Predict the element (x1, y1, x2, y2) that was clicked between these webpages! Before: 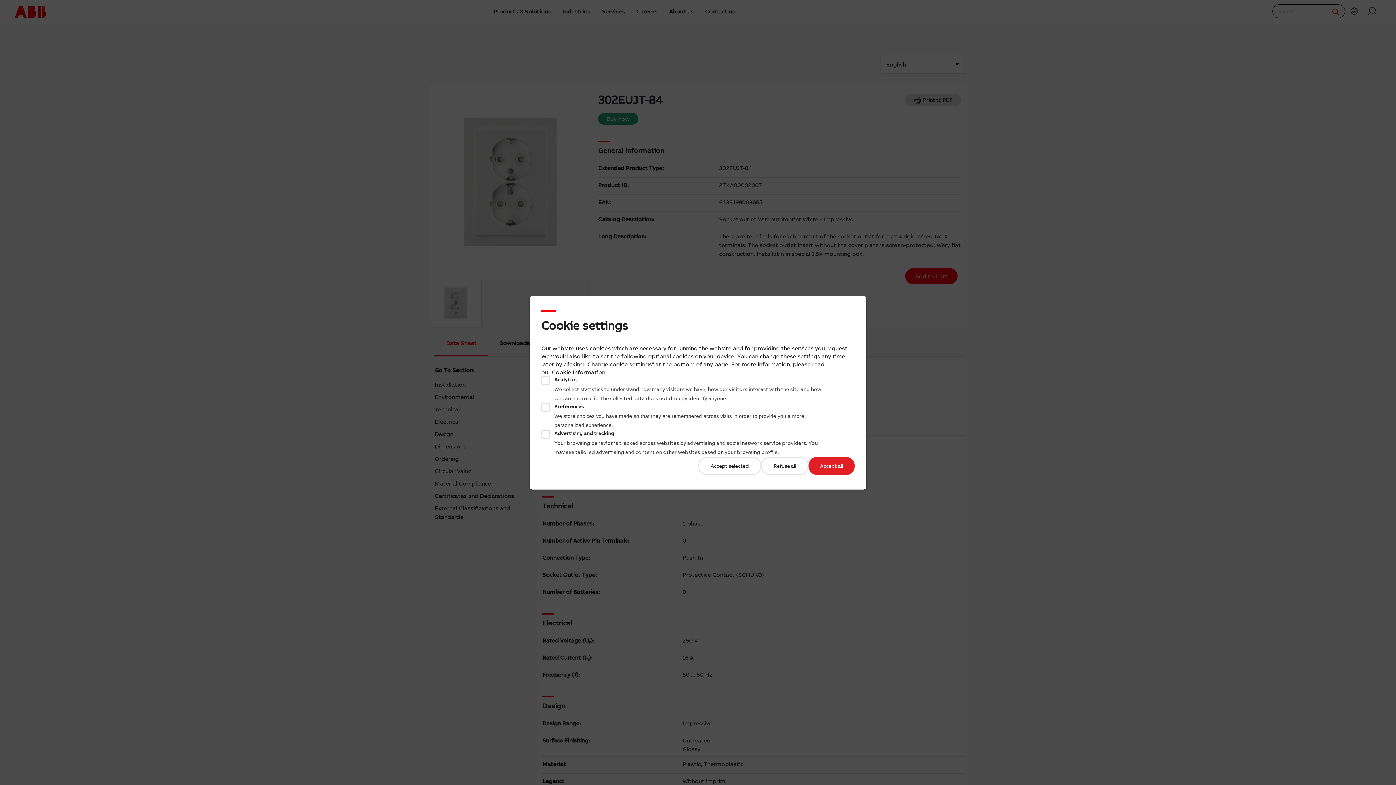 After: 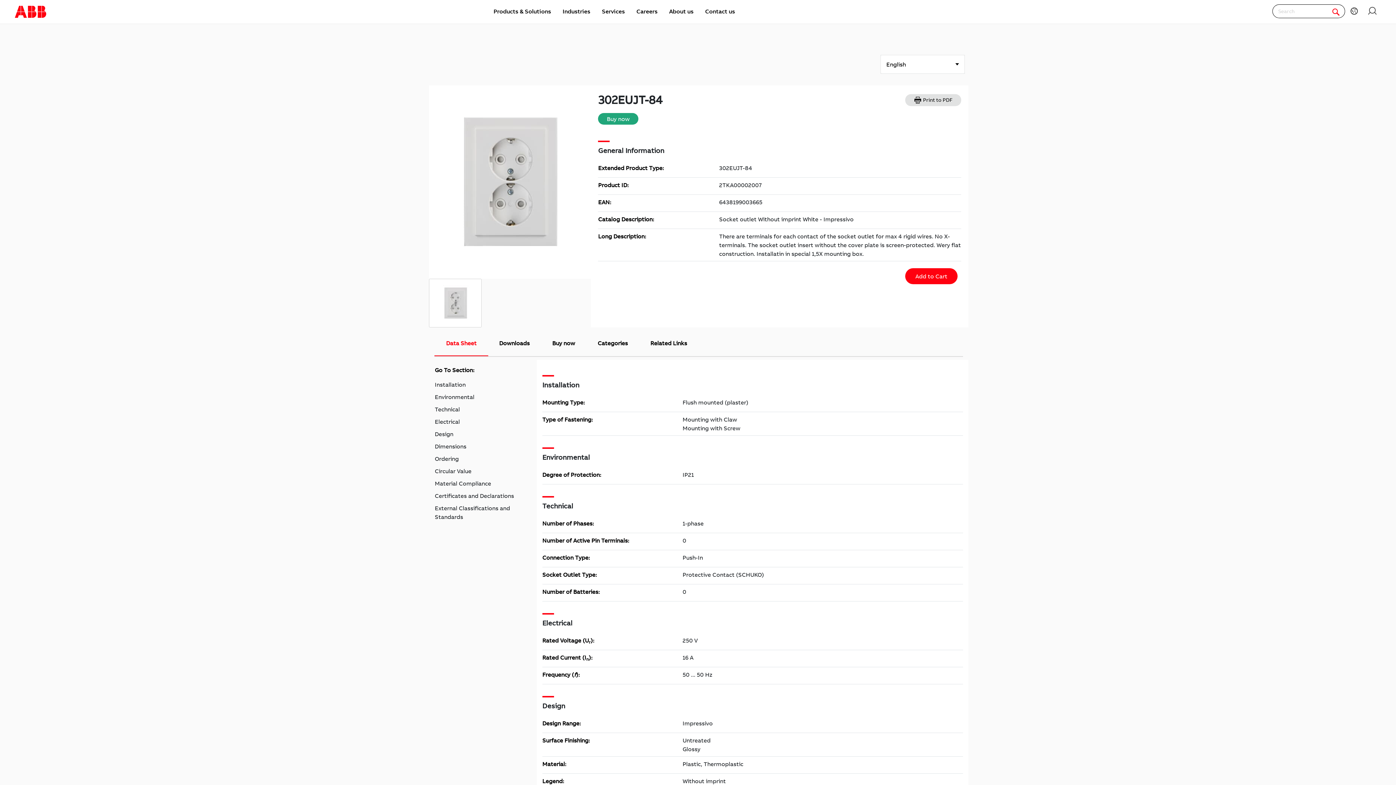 Action: bbox: (698, 456, 761, 475) label: Accept selected